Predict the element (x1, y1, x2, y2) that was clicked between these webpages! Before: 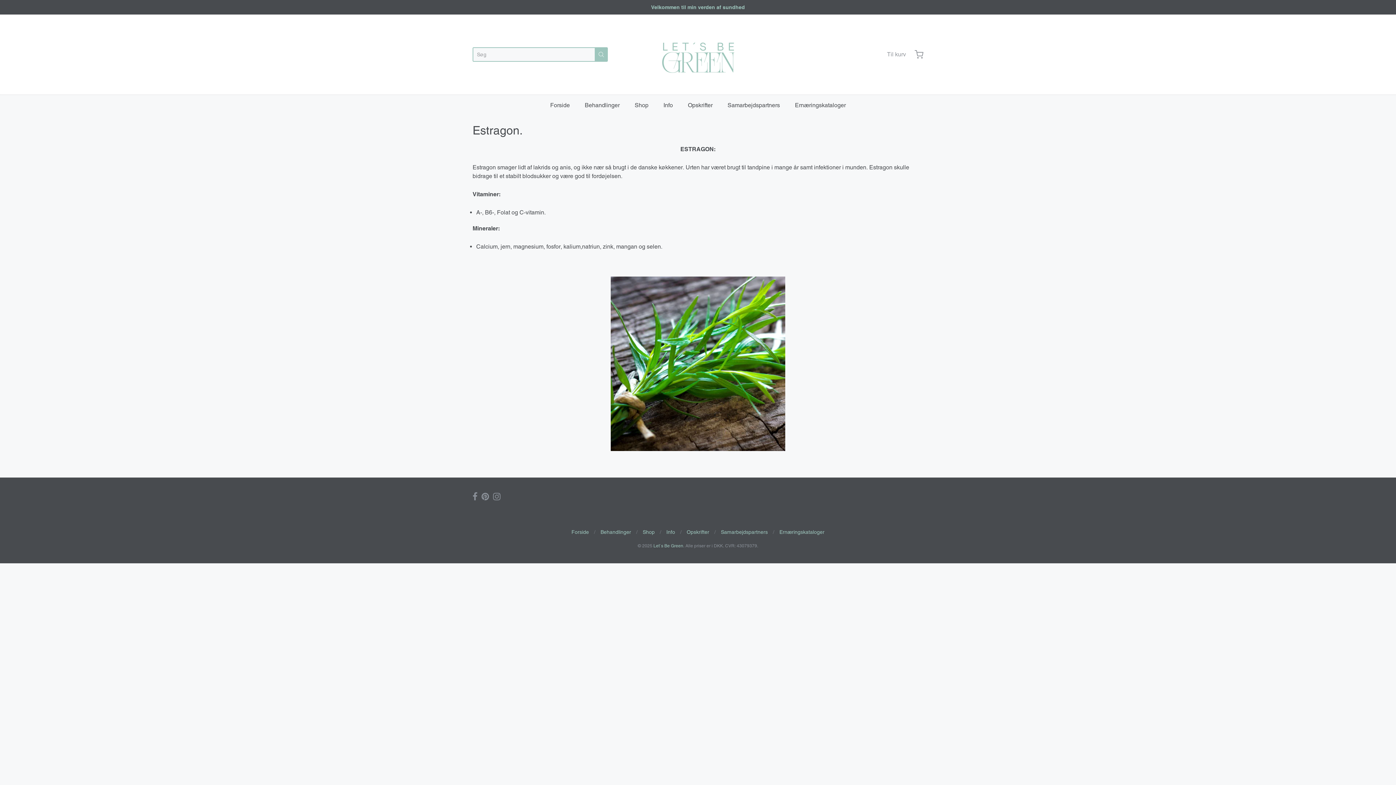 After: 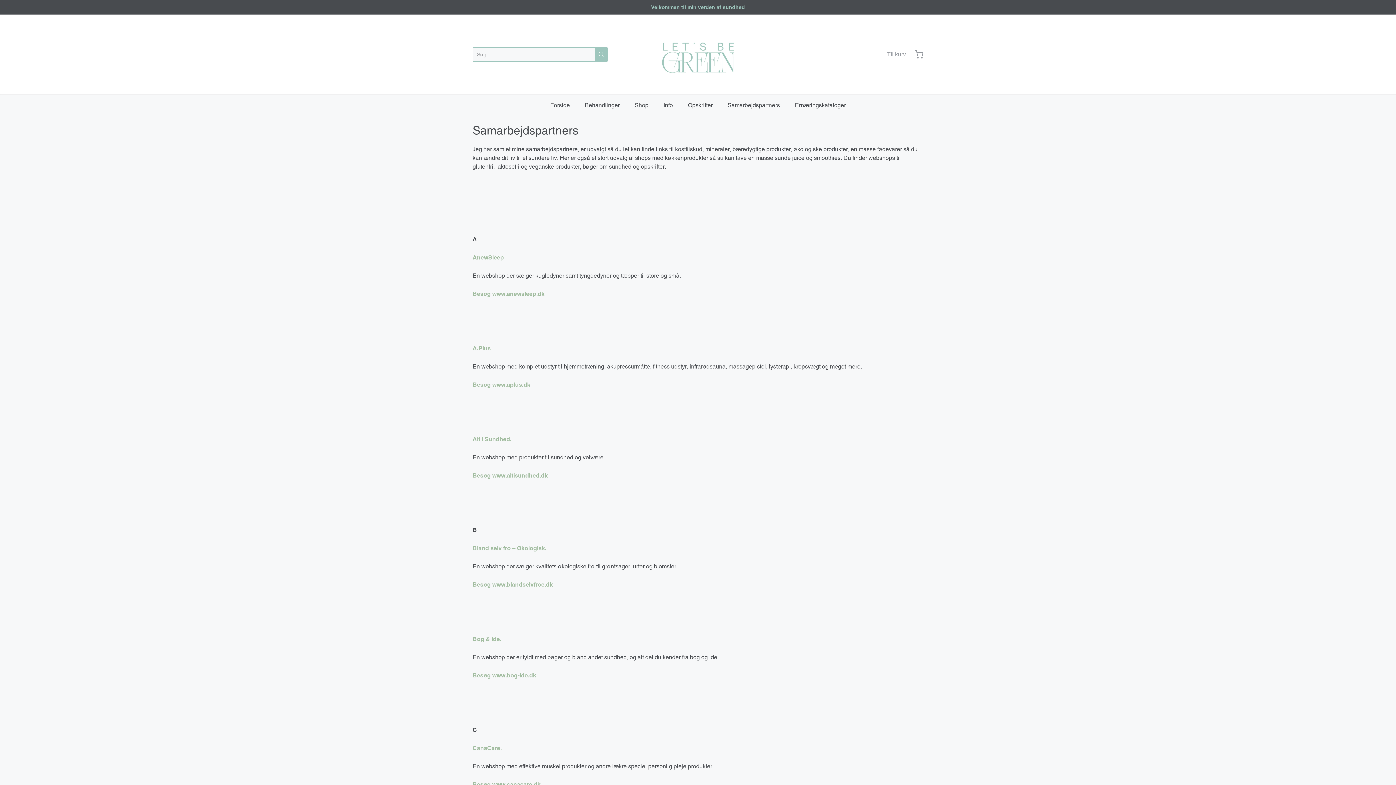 Action: label: Samarbejdspartners bbox: (721, 529, 768, 535)